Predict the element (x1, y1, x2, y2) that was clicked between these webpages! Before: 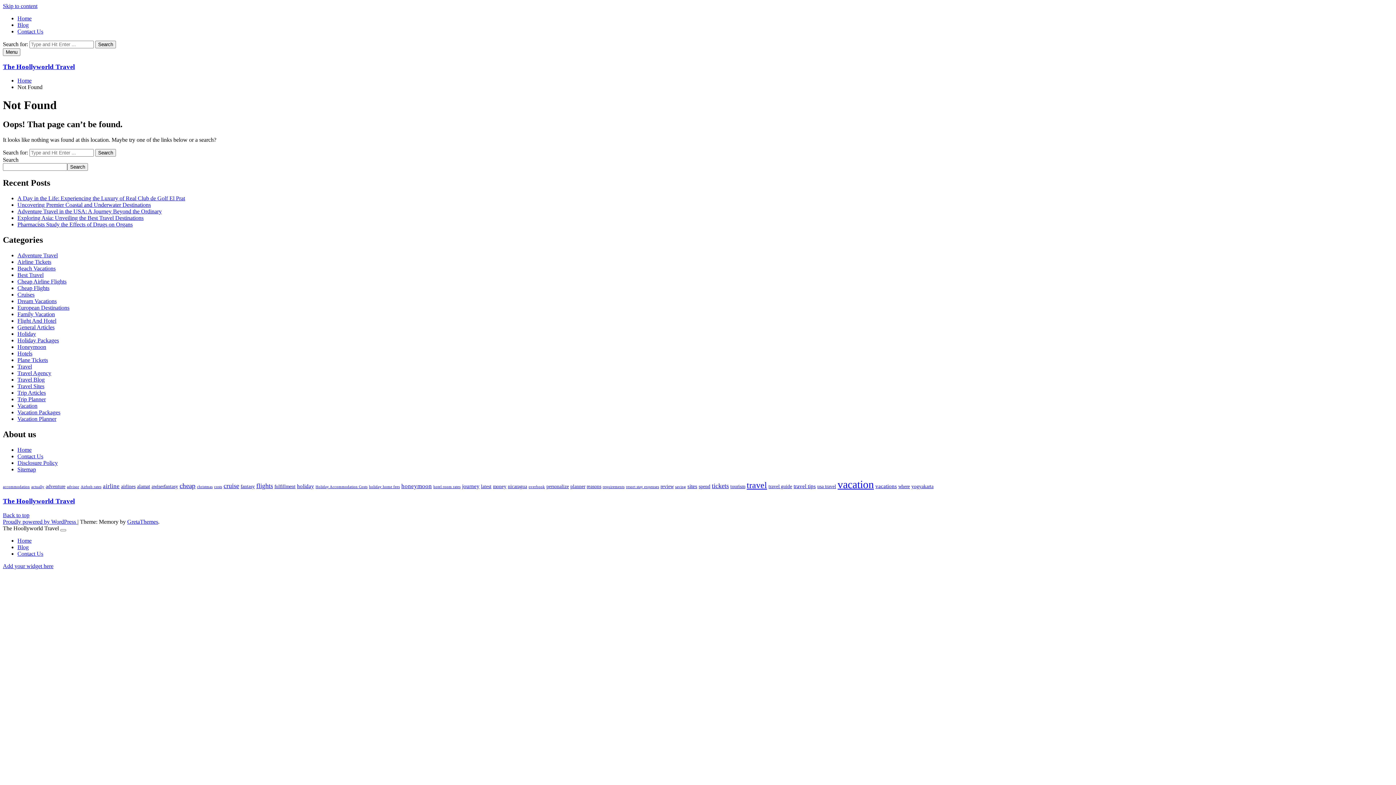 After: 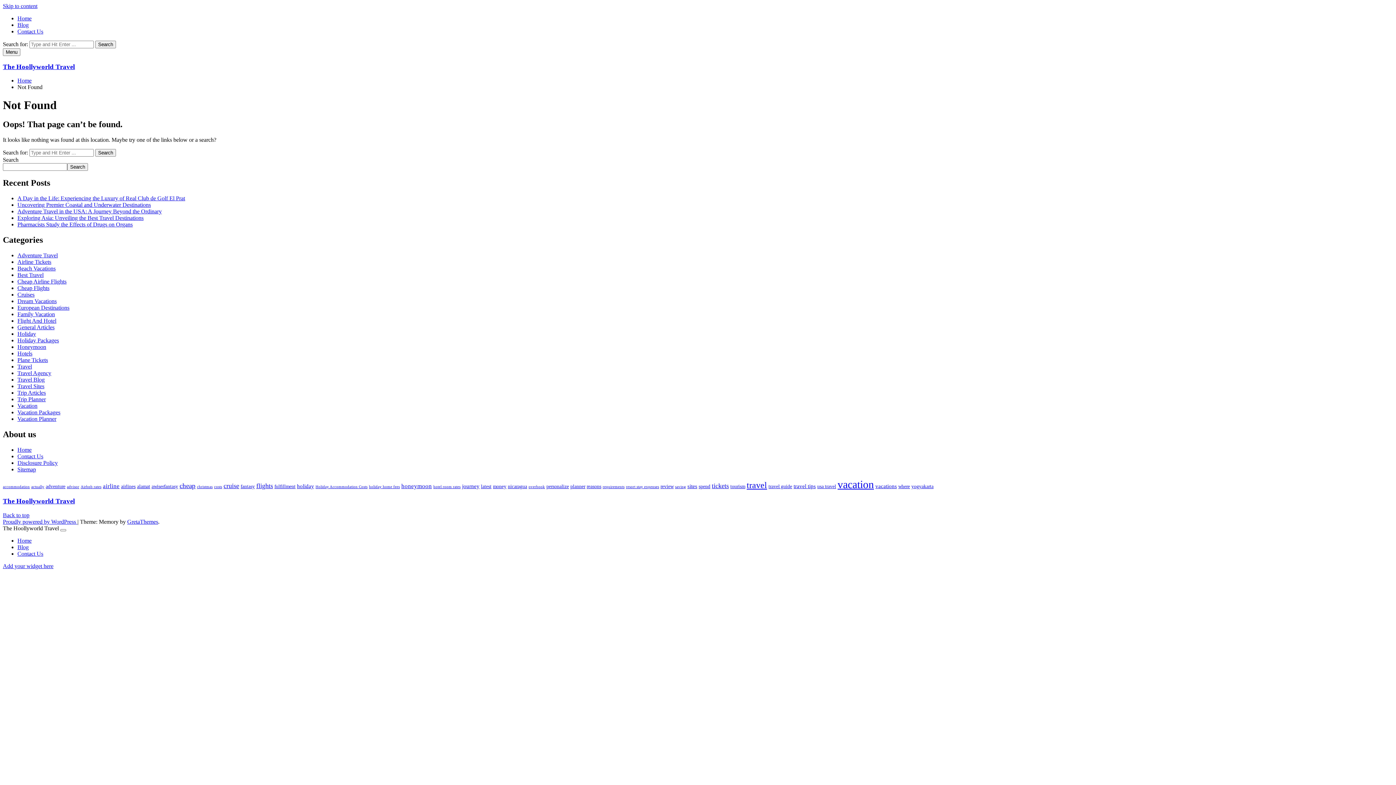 Action: bbox: (2, 563, 53, 569) label: Add your widget here